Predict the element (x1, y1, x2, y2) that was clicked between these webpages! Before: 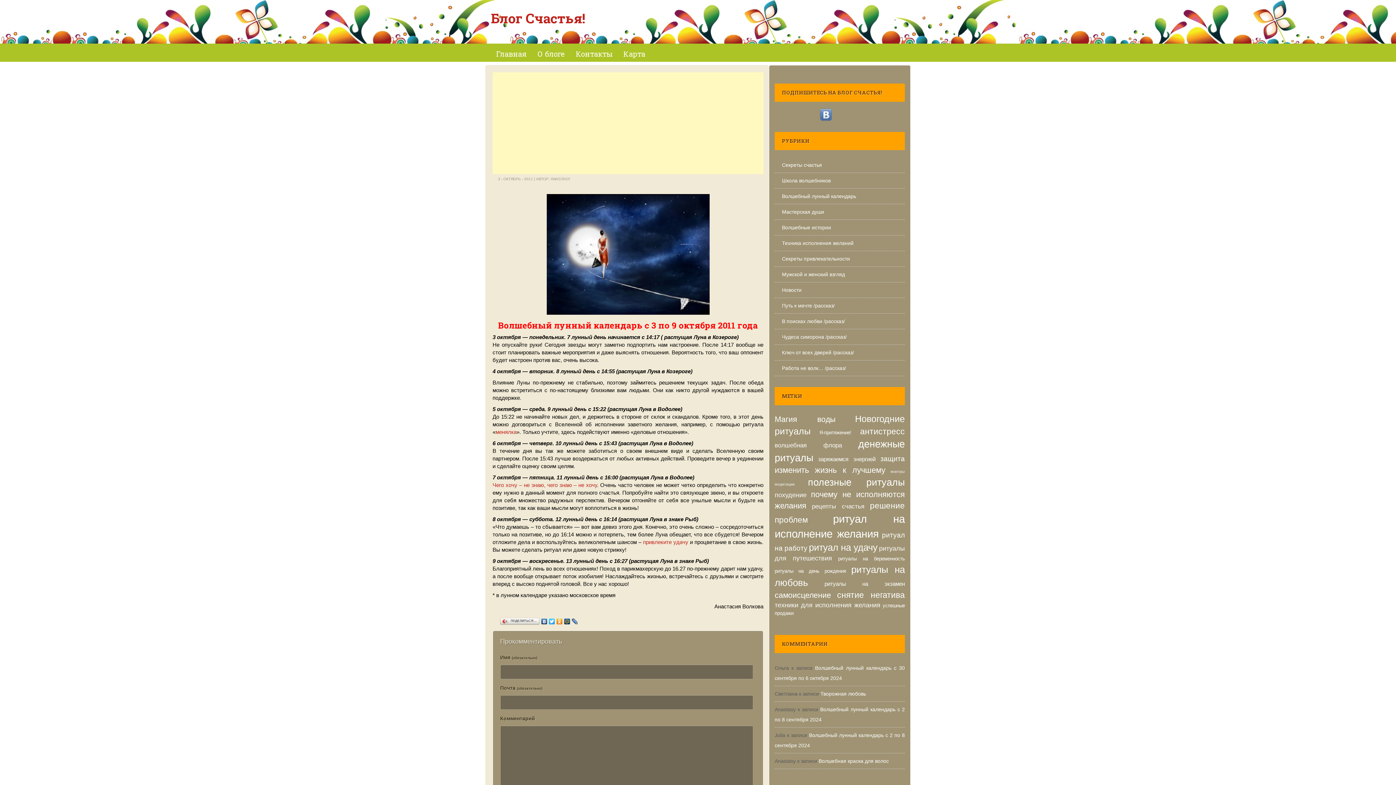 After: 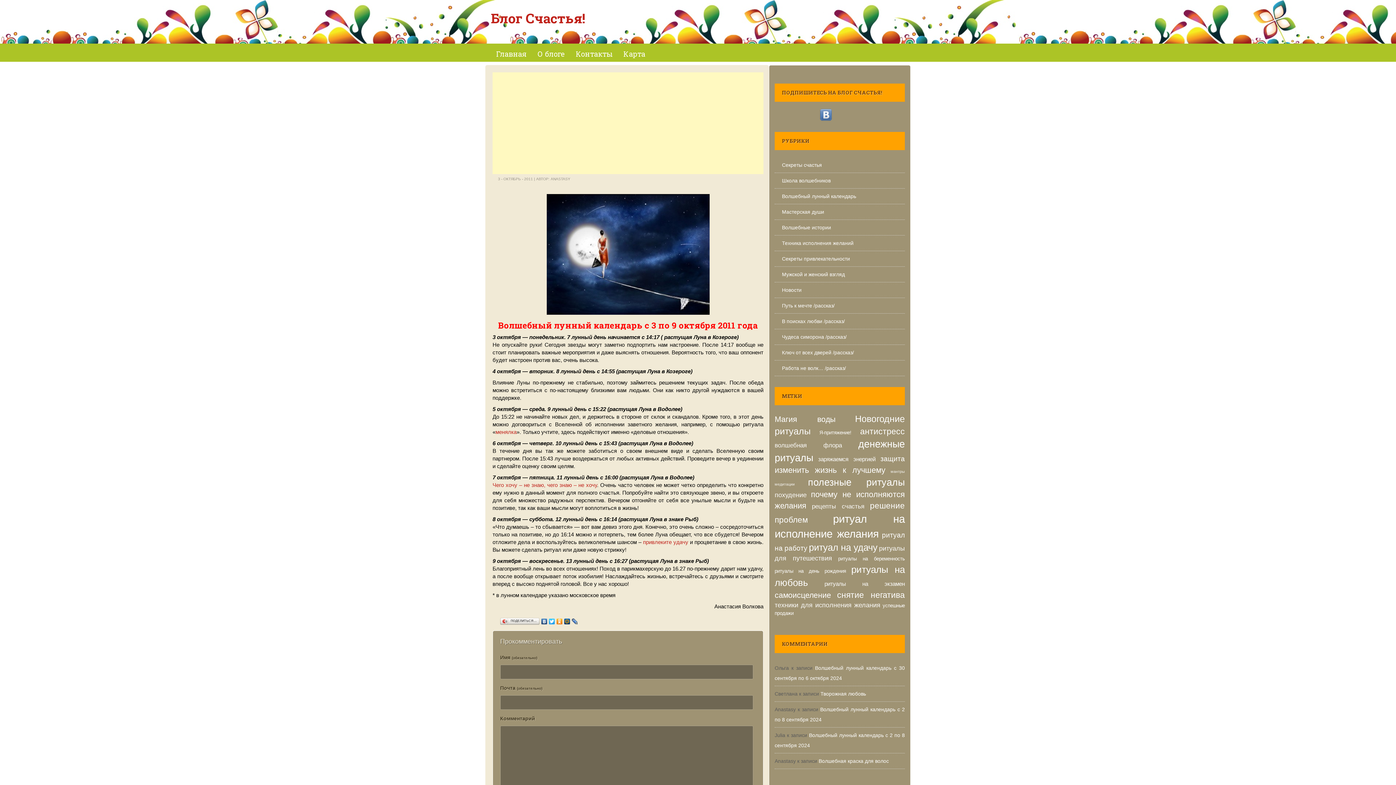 Action: bbox: (555, 617, 563, 622)